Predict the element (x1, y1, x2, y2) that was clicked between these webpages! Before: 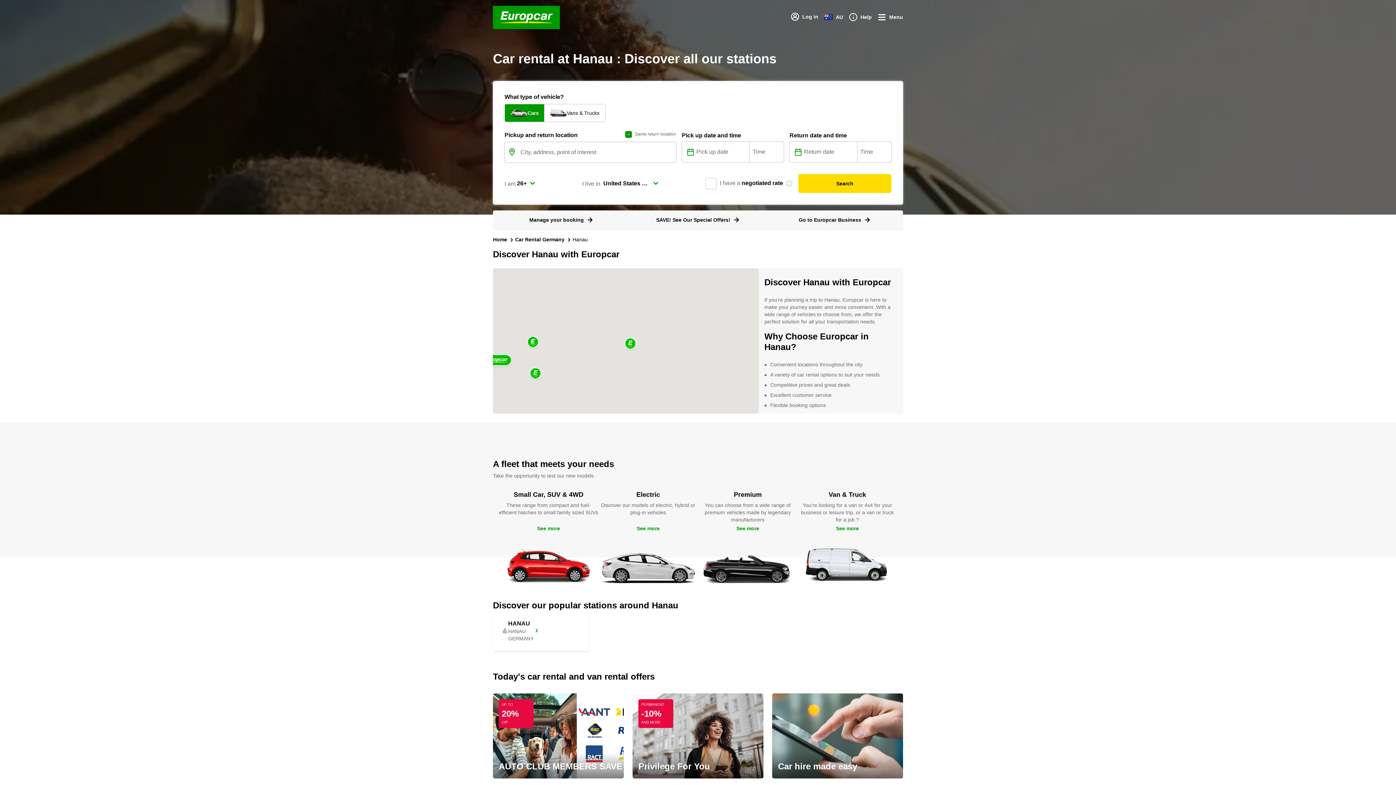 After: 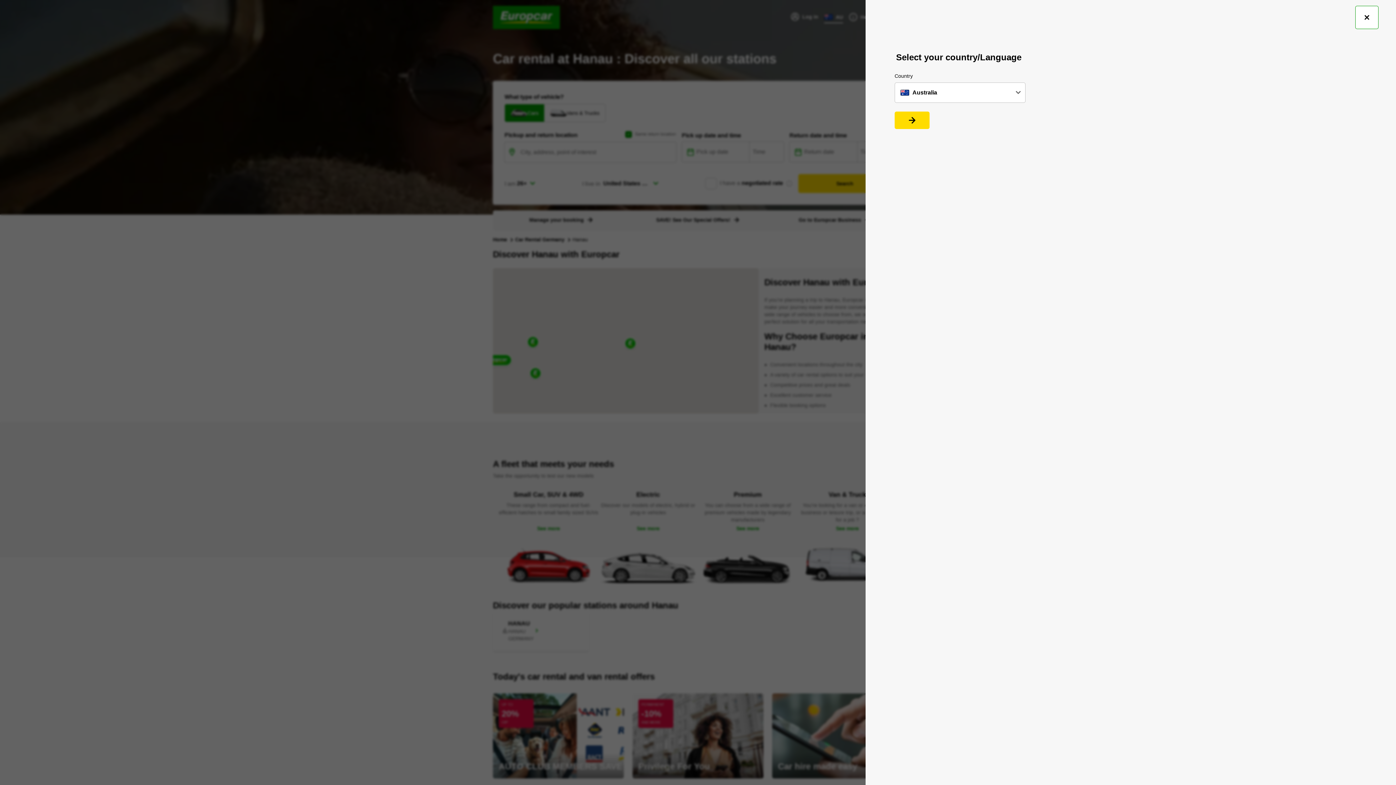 Action: bbox: (824, 12, 843, 22) label: AU